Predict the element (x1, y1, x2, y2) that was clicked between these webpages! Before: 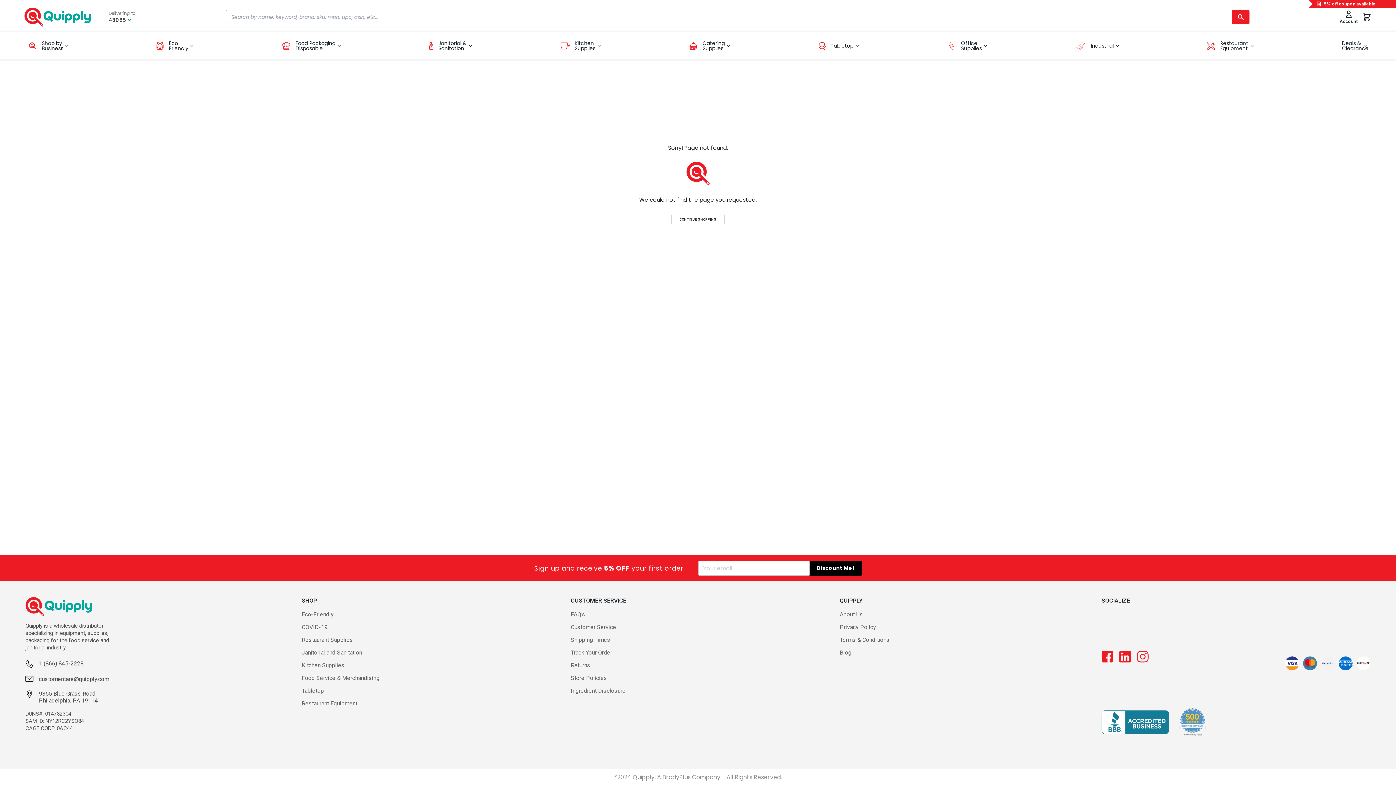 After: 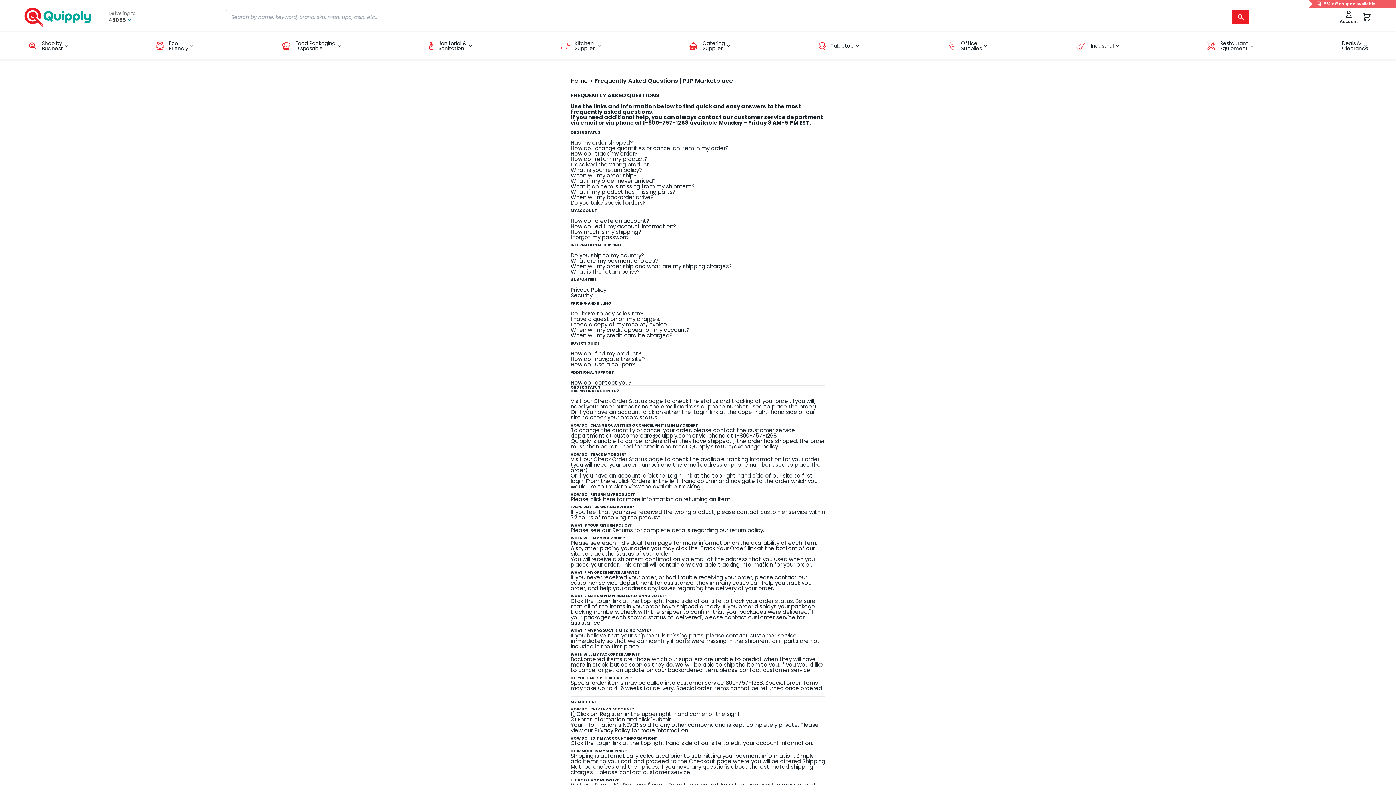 Action: bbox: (570, 611, 585, 618) label: FAQ’s